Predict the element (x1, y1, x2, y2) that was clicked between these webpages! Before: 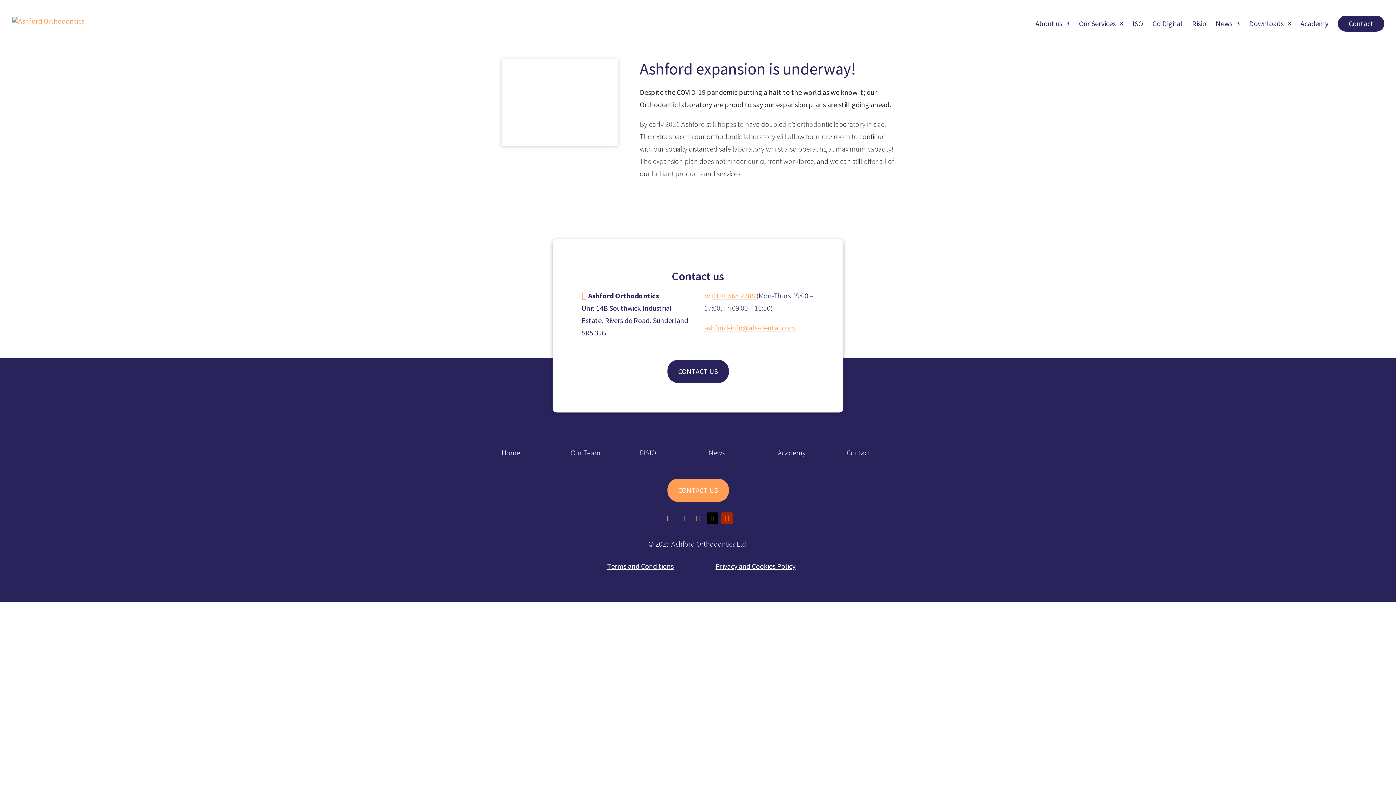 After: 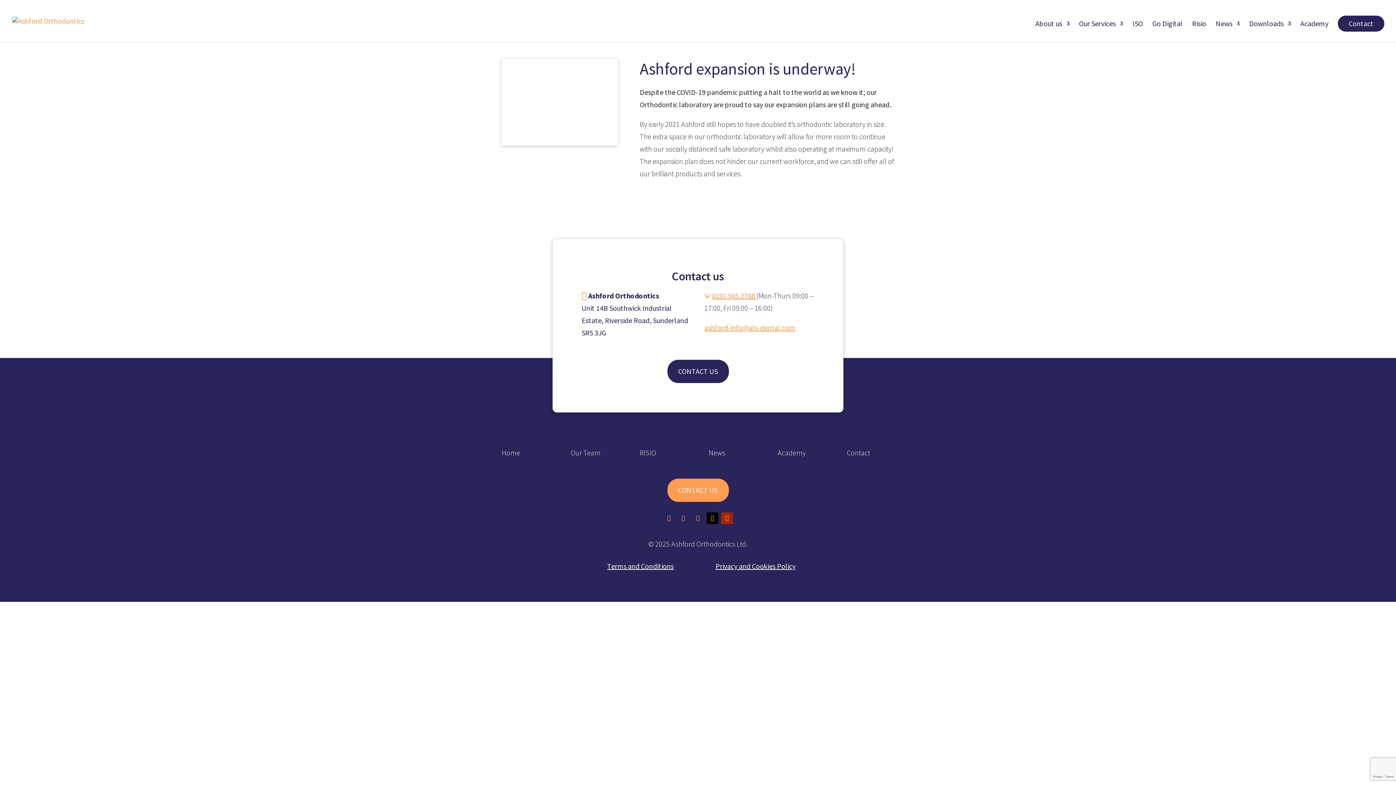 Action: bbox: (692, 512, 704, 524)